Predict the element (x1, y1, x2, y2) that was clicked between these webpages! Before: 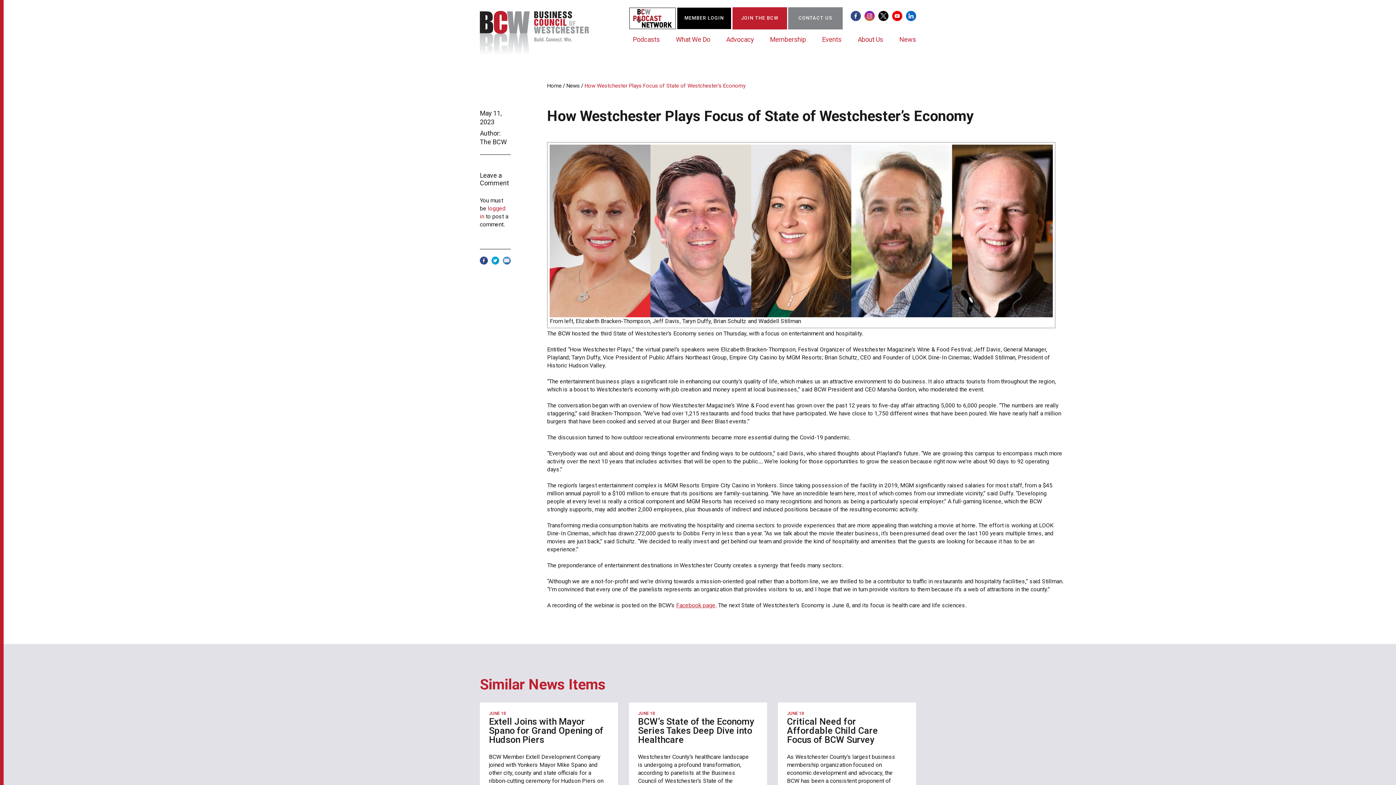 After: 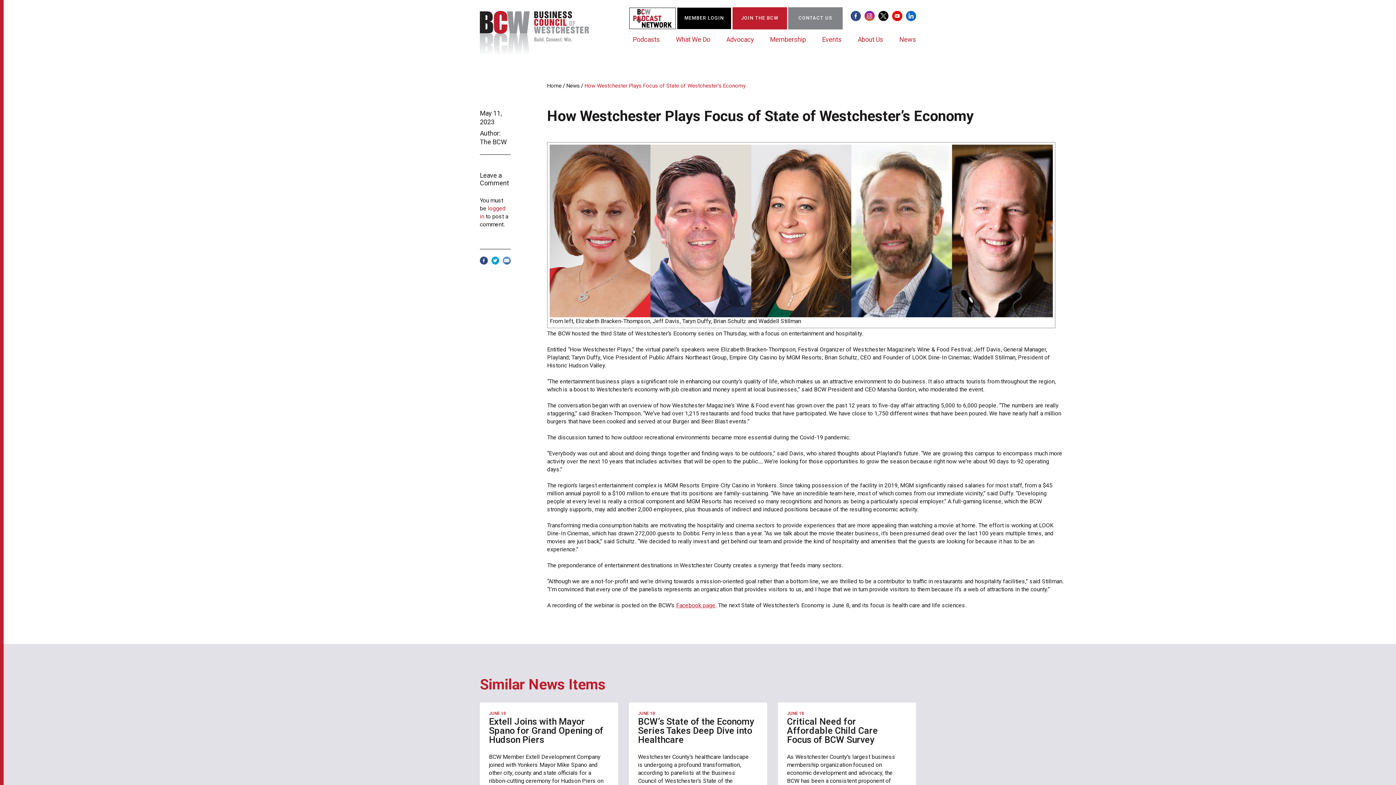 Action: bbox: (878, 10, 888, 21)